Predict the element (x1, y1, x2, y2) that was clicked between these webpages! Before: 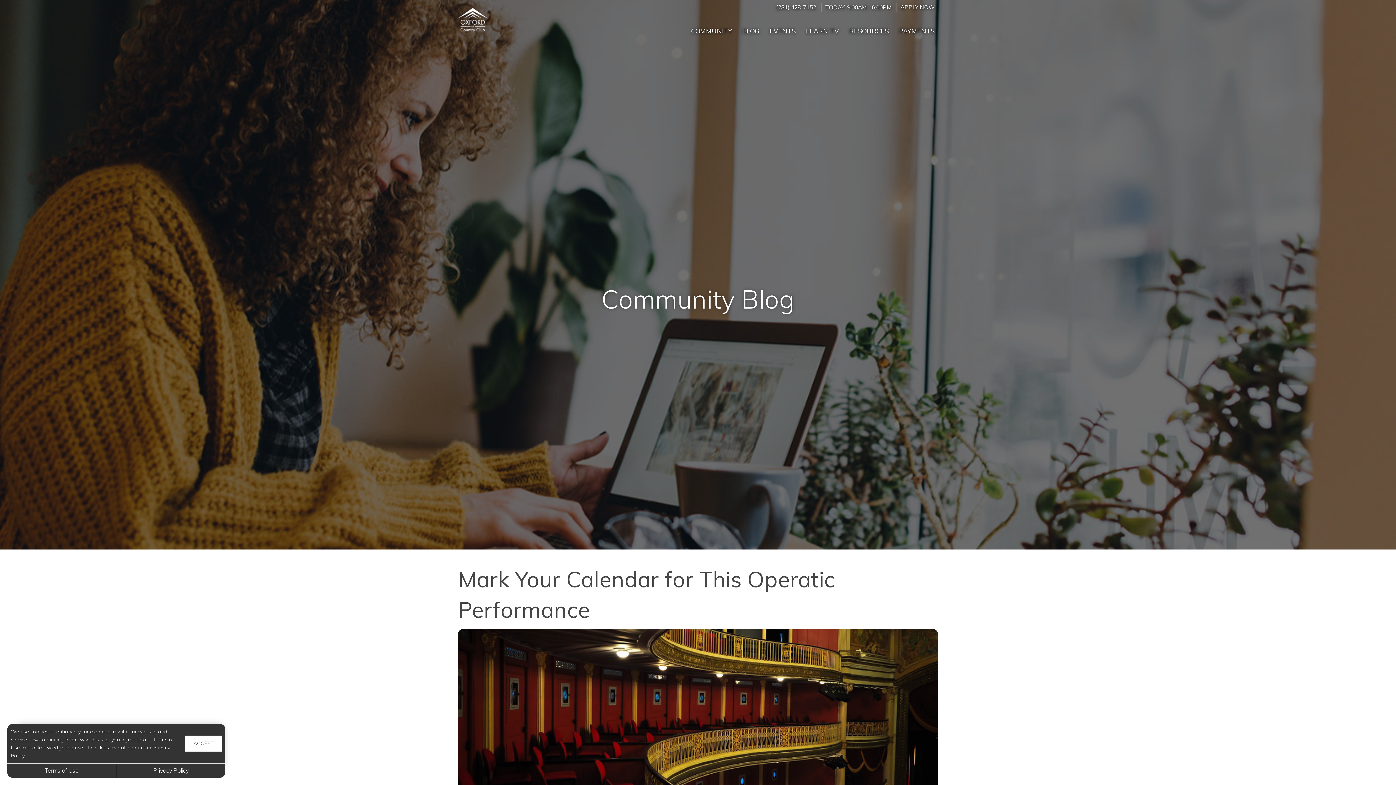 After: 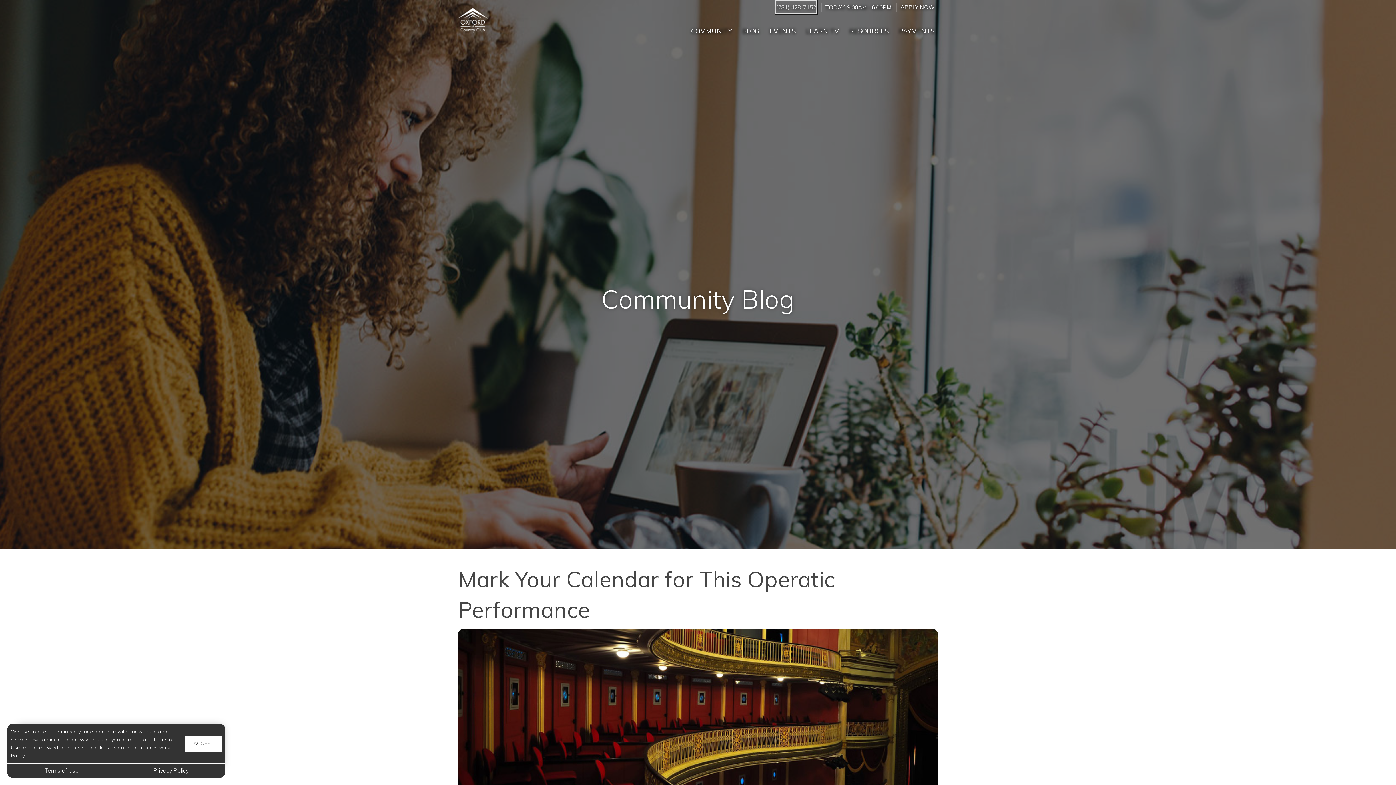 Action: bbox: (776, 1, 816, 13) label: Call us at (281) 428-7152